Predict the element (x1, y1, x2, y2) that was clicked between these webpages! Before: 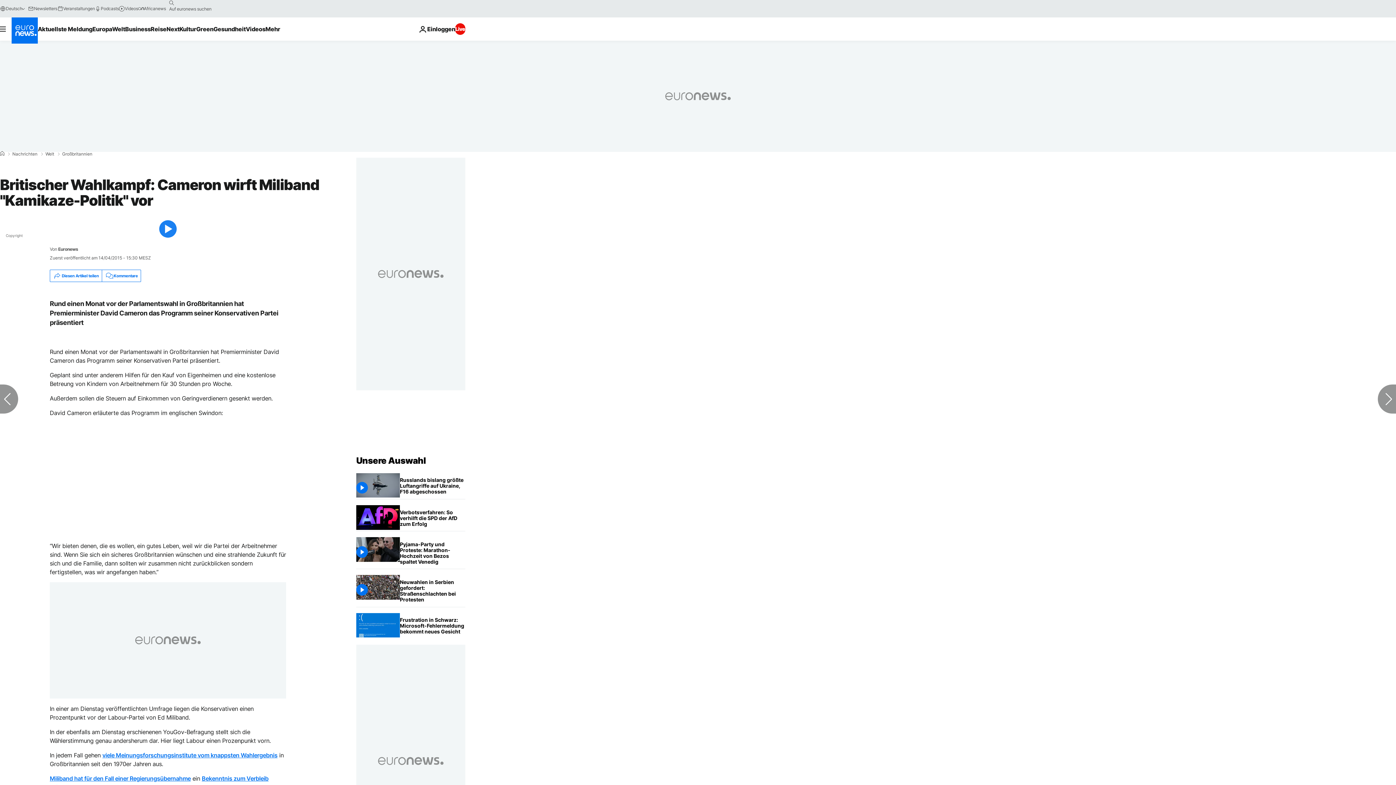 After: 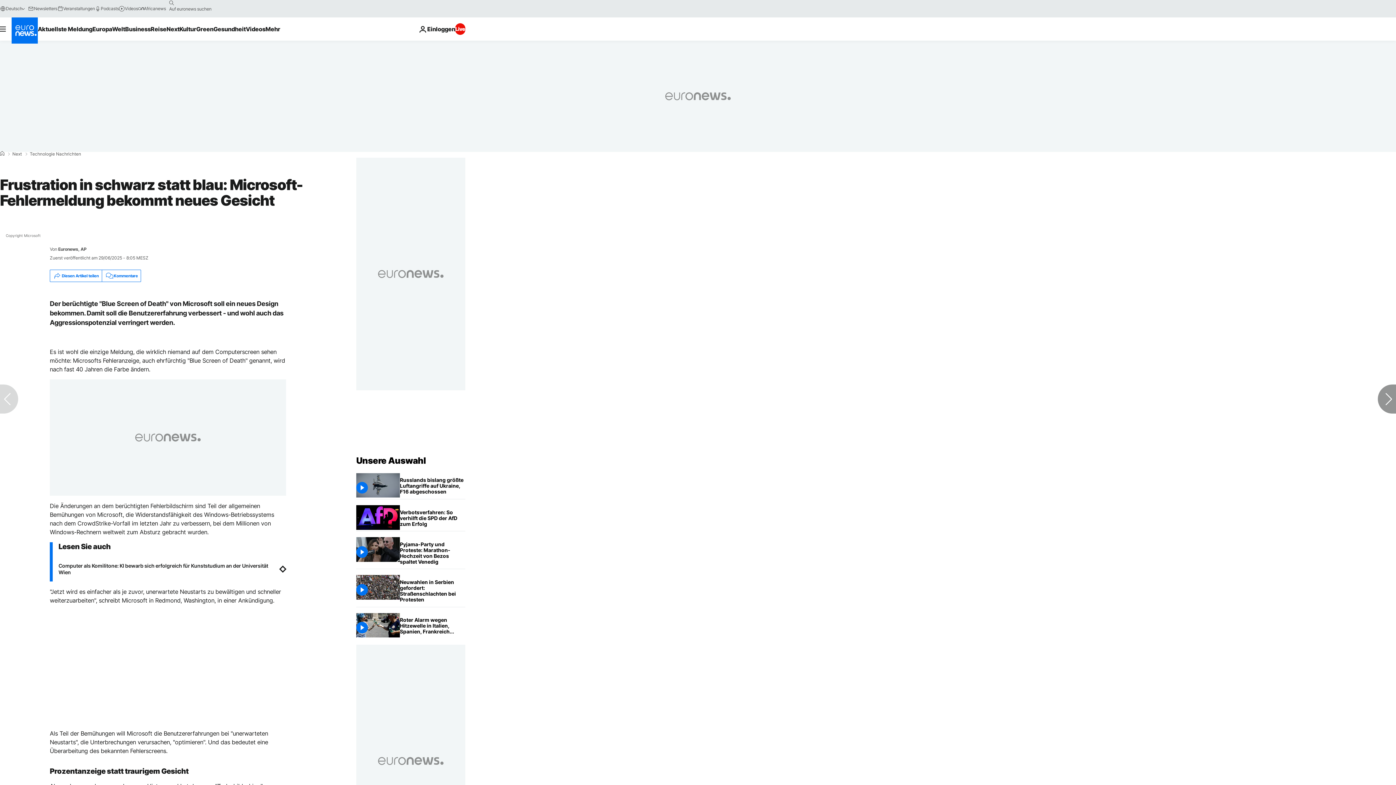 Action: bbox: (400, 613, 465, 639) label: Frustration in schwarz statt blau: Microsoft-Fehlermeldung bekommt neues Gesicht